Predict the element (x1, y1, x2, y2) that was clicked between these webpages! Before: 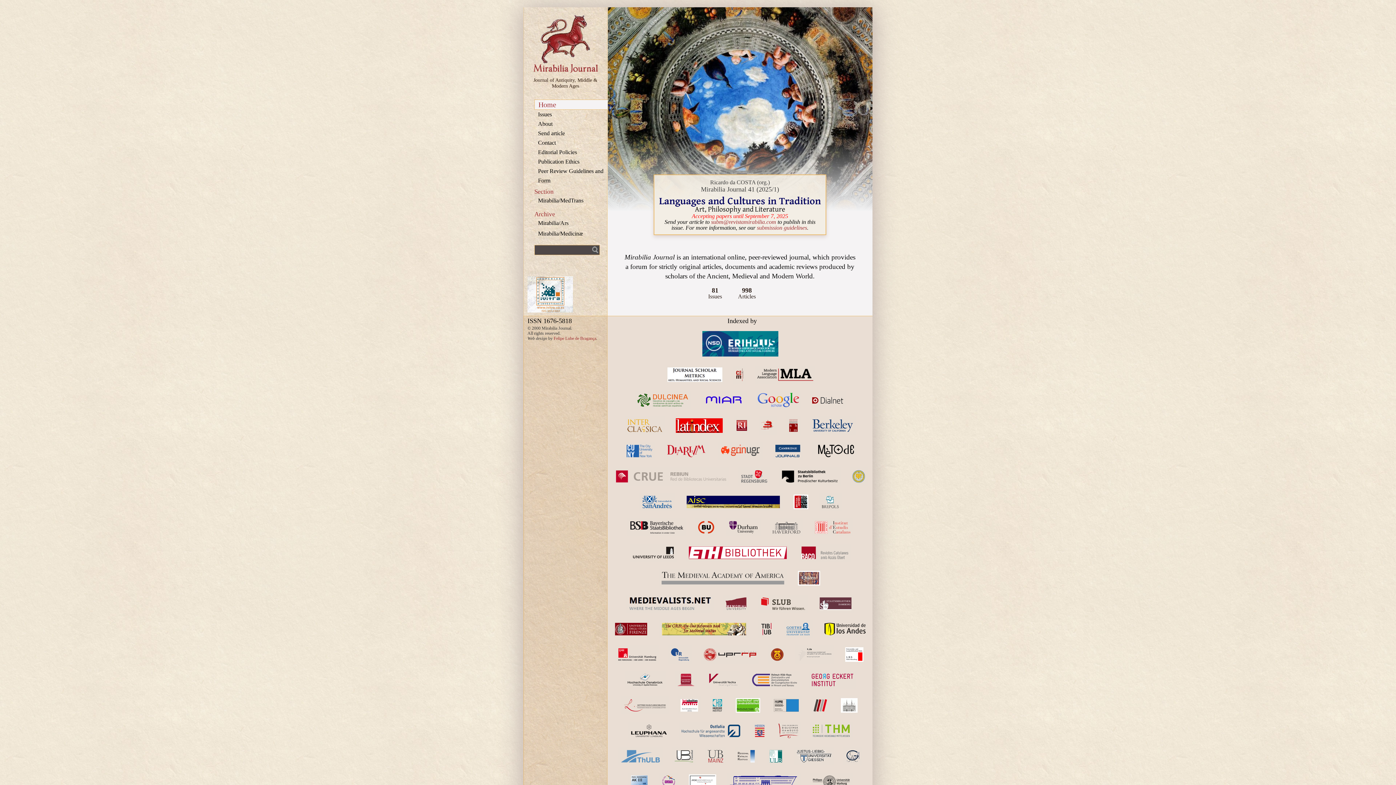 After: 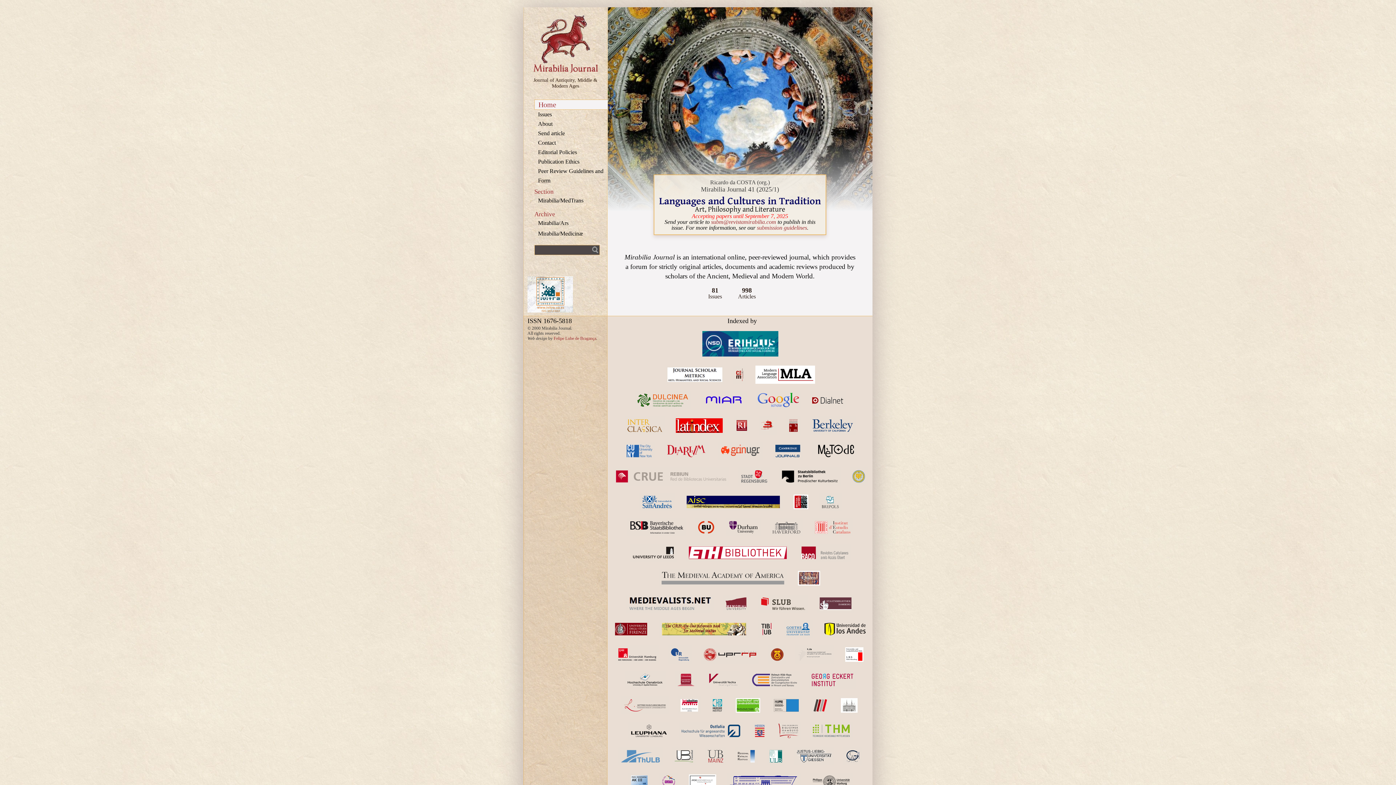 Action: bbox: (752, 362, 818, 387)